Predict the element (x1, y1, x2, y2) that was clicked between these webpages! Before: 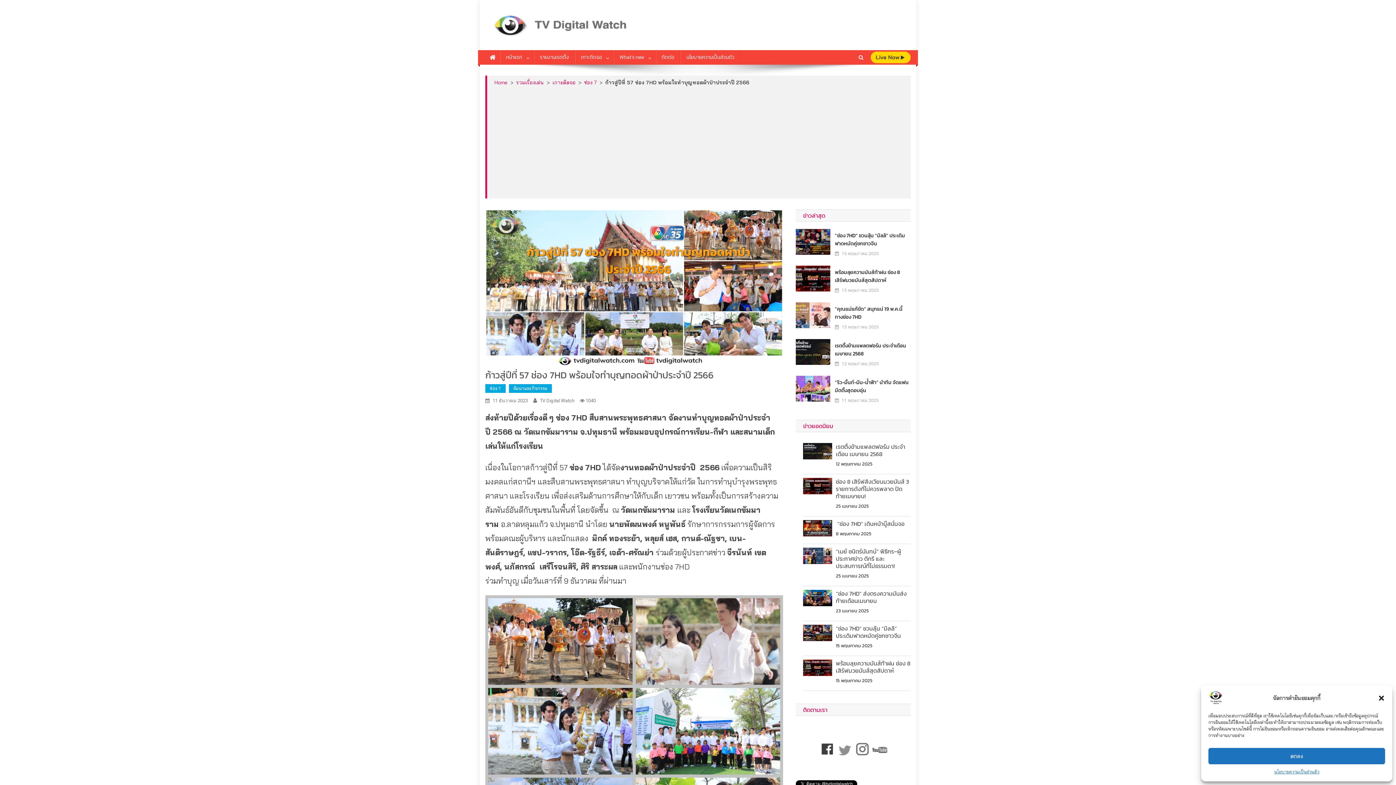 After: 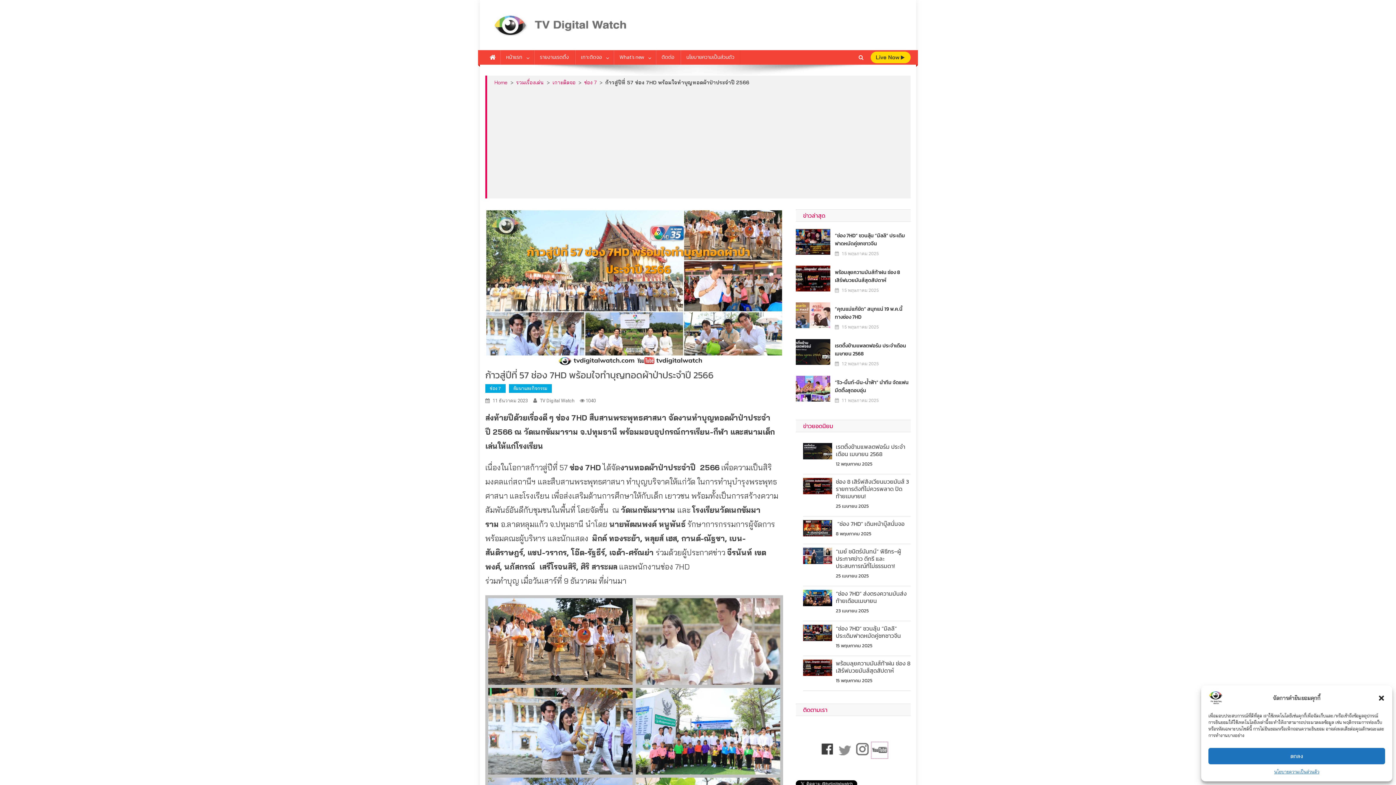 Action: bbox: (871, 746, 887, 754)